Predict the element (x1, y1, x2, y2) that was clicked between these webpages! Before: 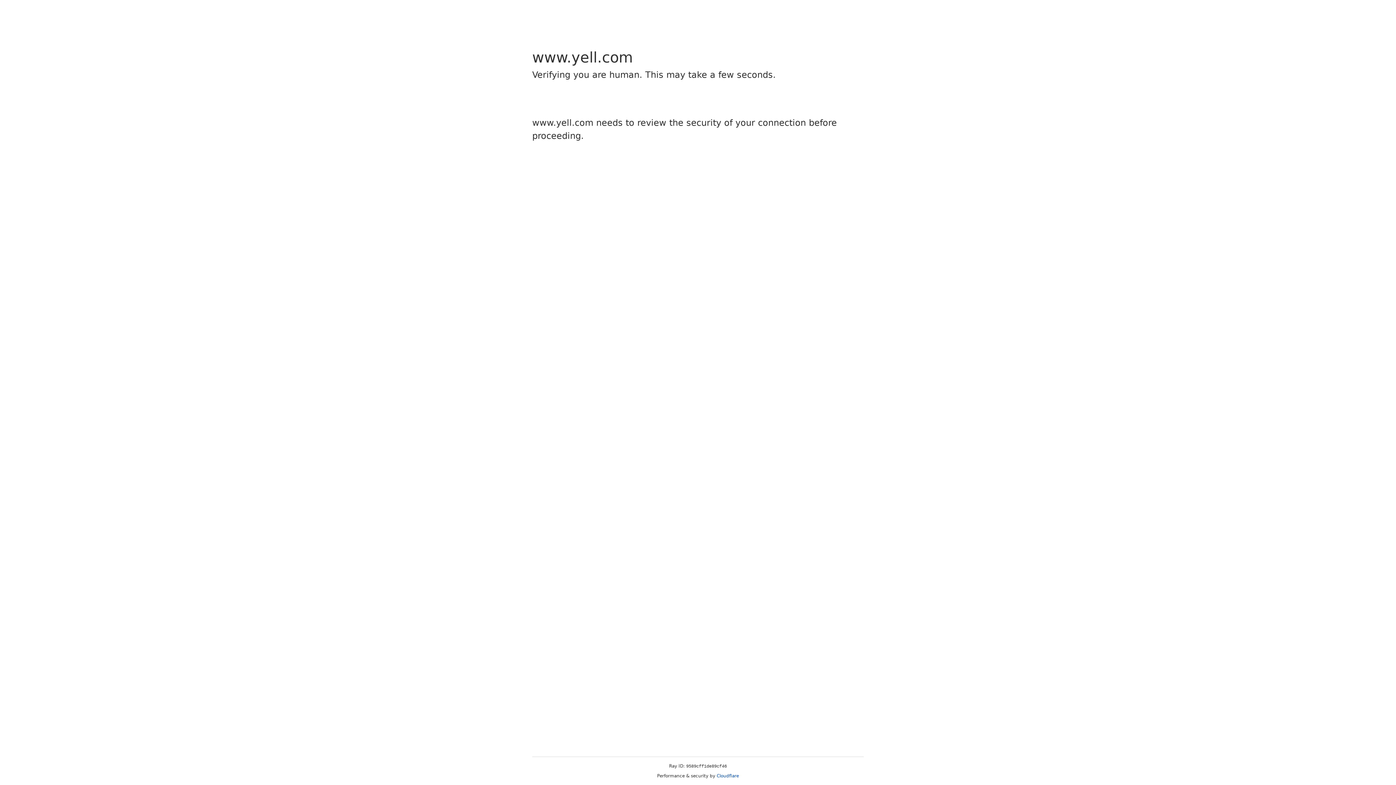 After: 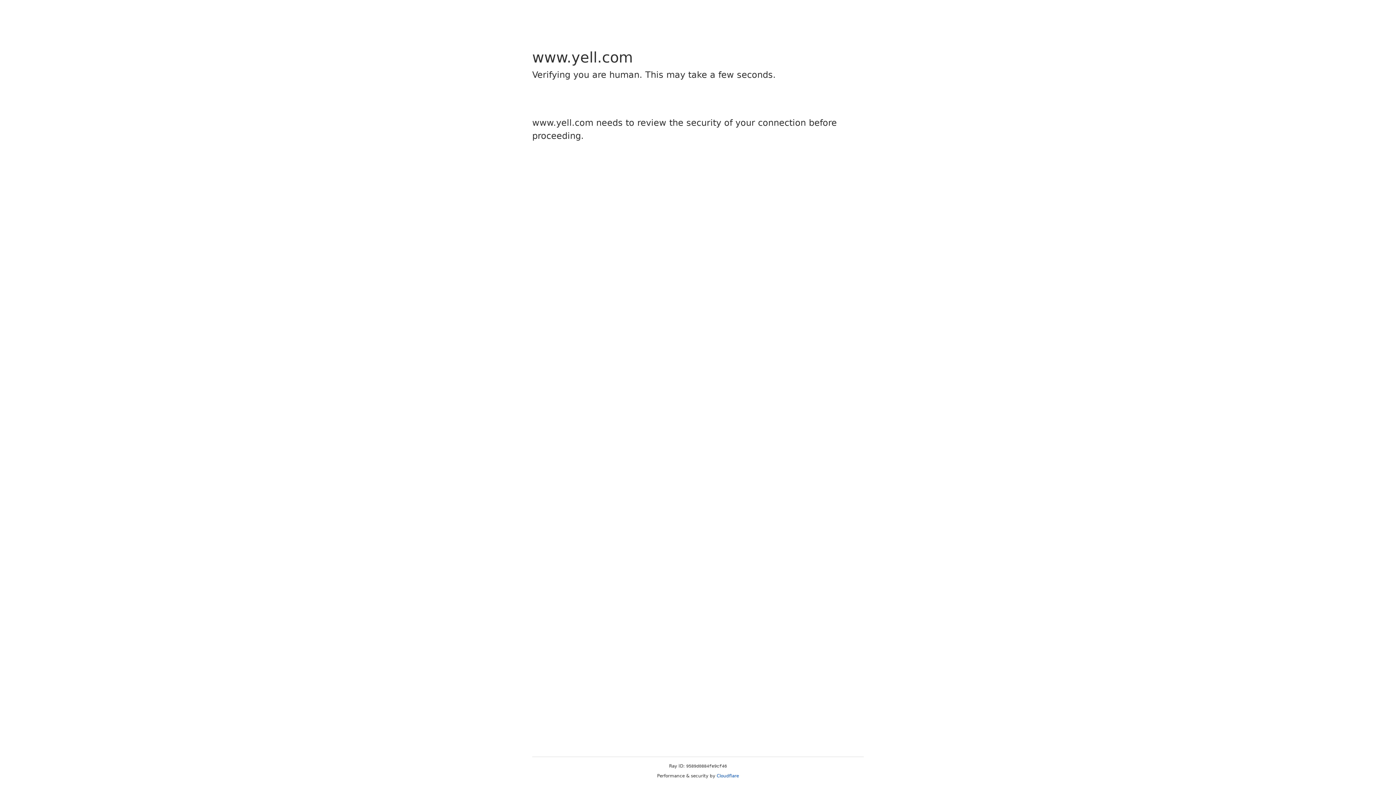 Action: bbox: (716, 773, 739, 778) label: Cloudflare